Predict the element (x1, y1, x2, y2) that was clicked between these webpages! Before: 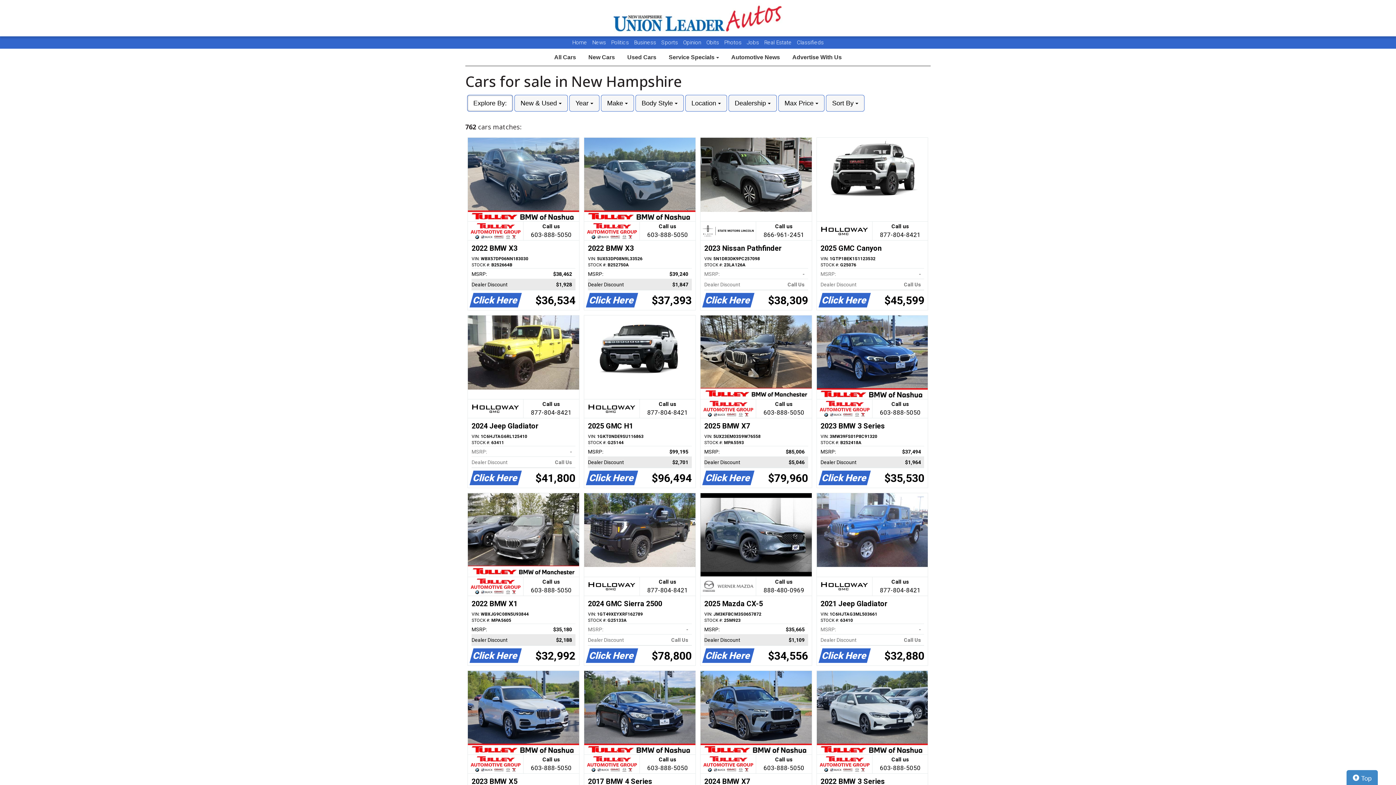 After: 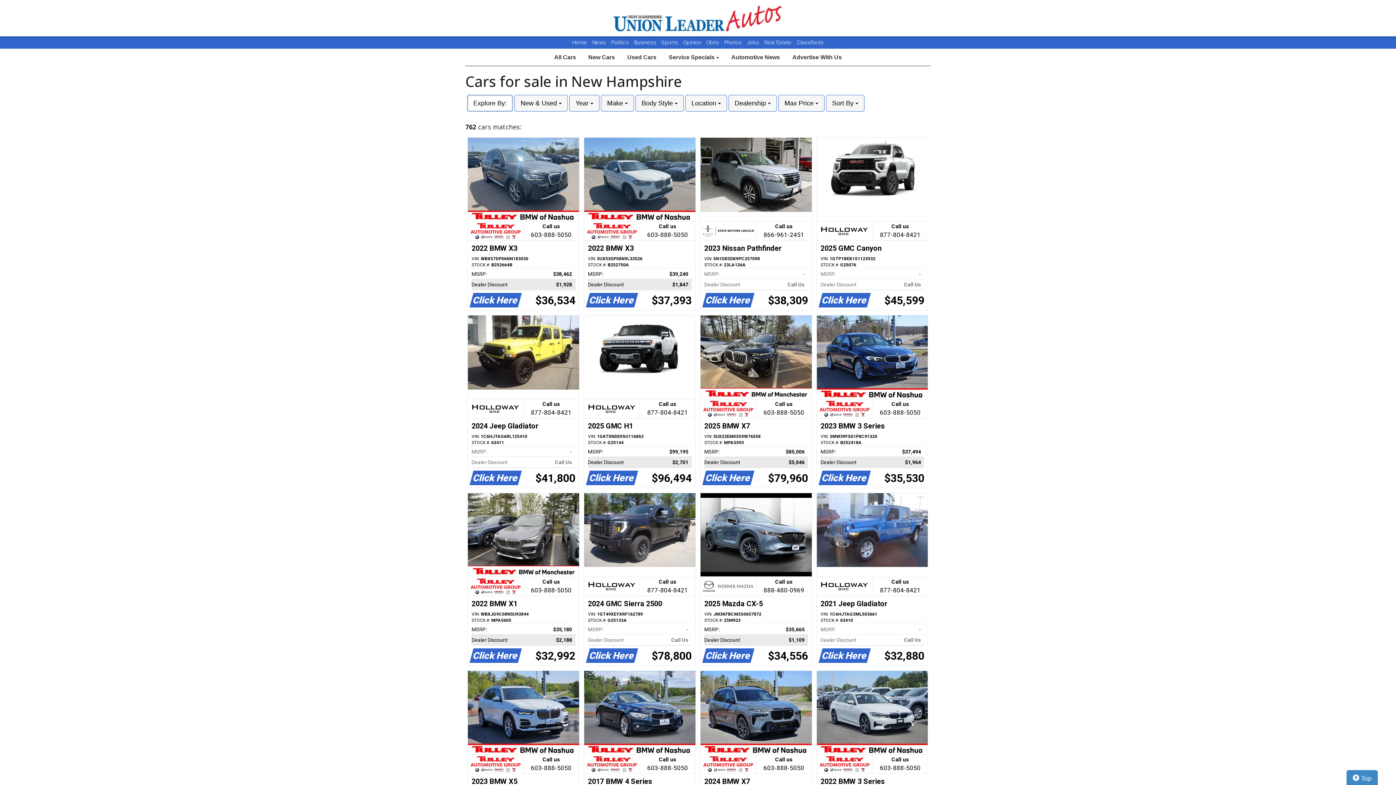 Action: bbox: (764, 39, 793, 45) label: Real Estate 